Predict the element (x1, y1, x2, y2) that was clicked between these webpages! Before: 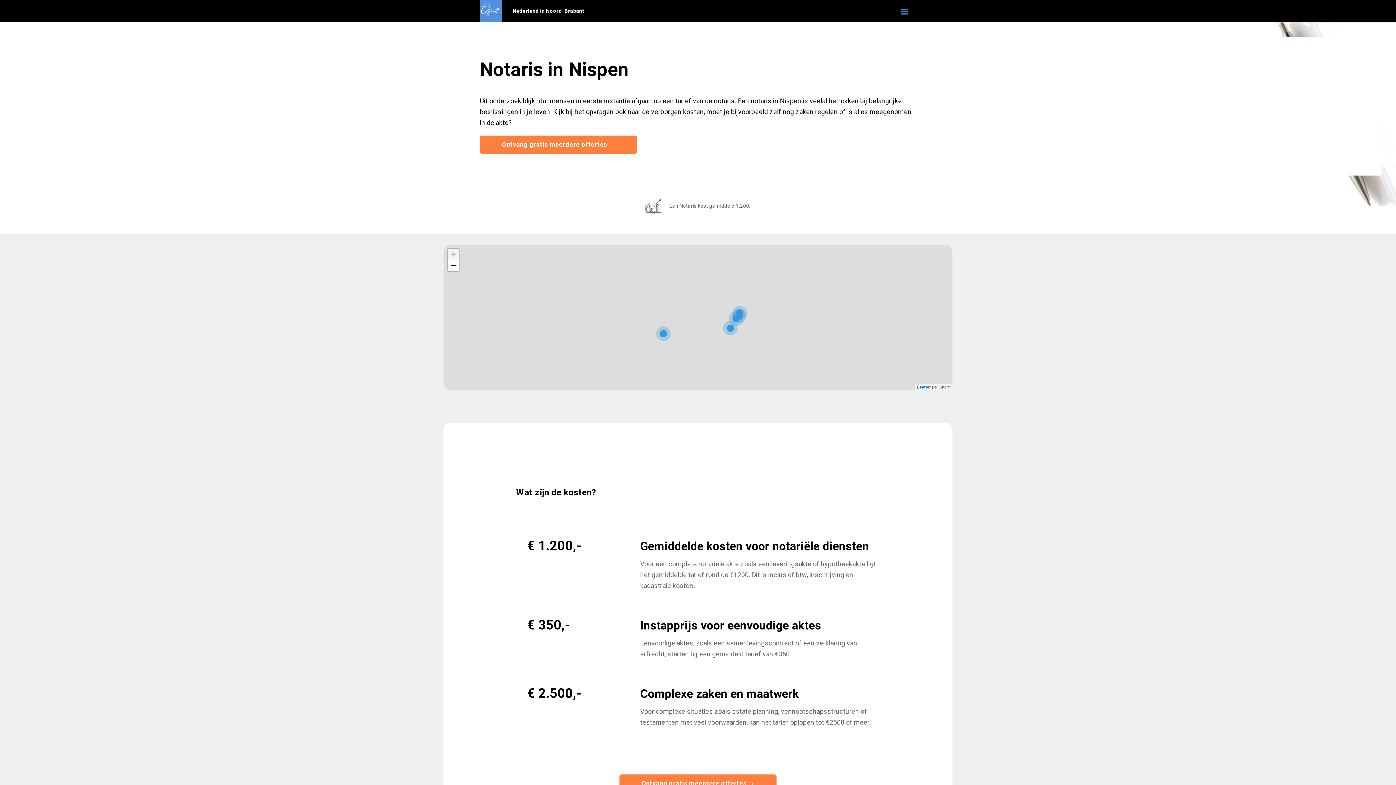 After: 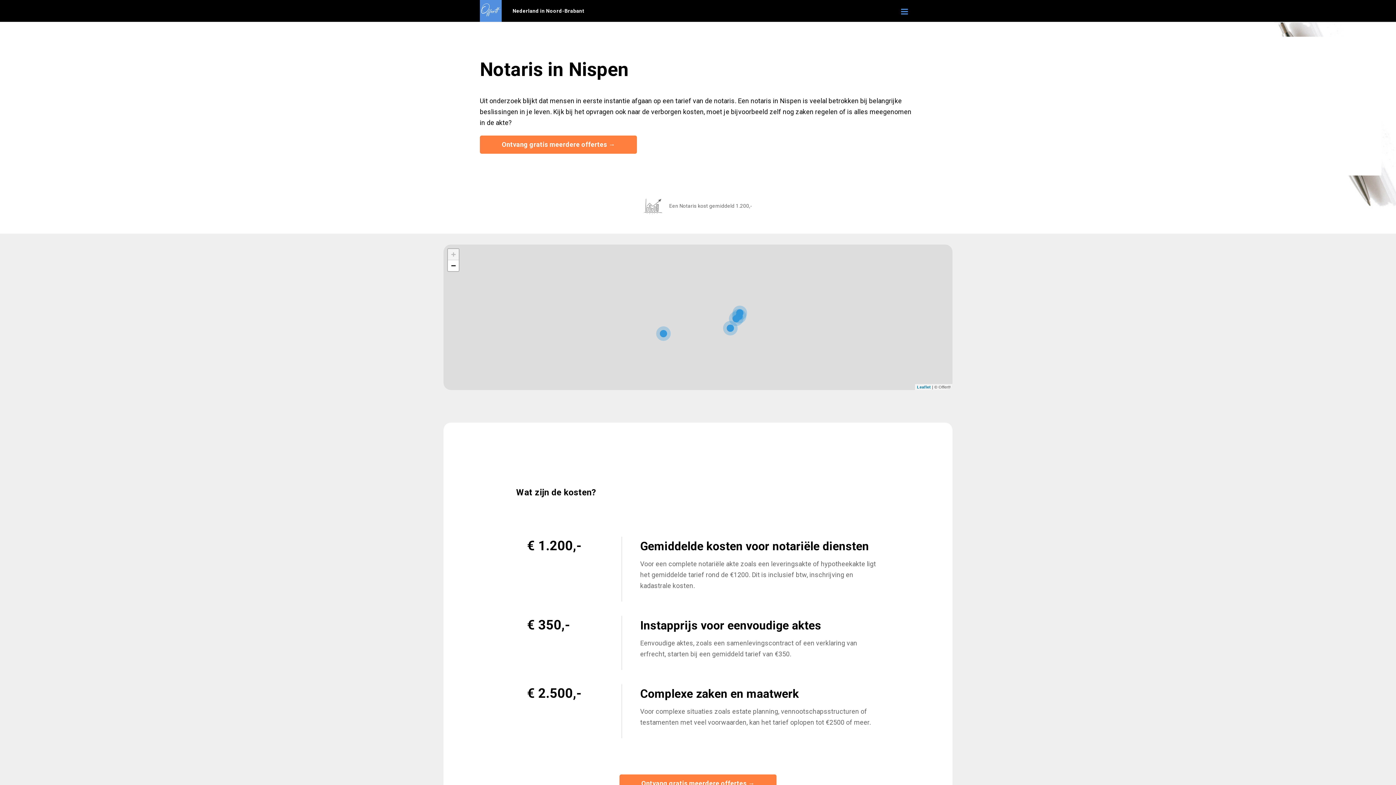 Action: label: Zoom in bbox: (448, 249, 458, 260)